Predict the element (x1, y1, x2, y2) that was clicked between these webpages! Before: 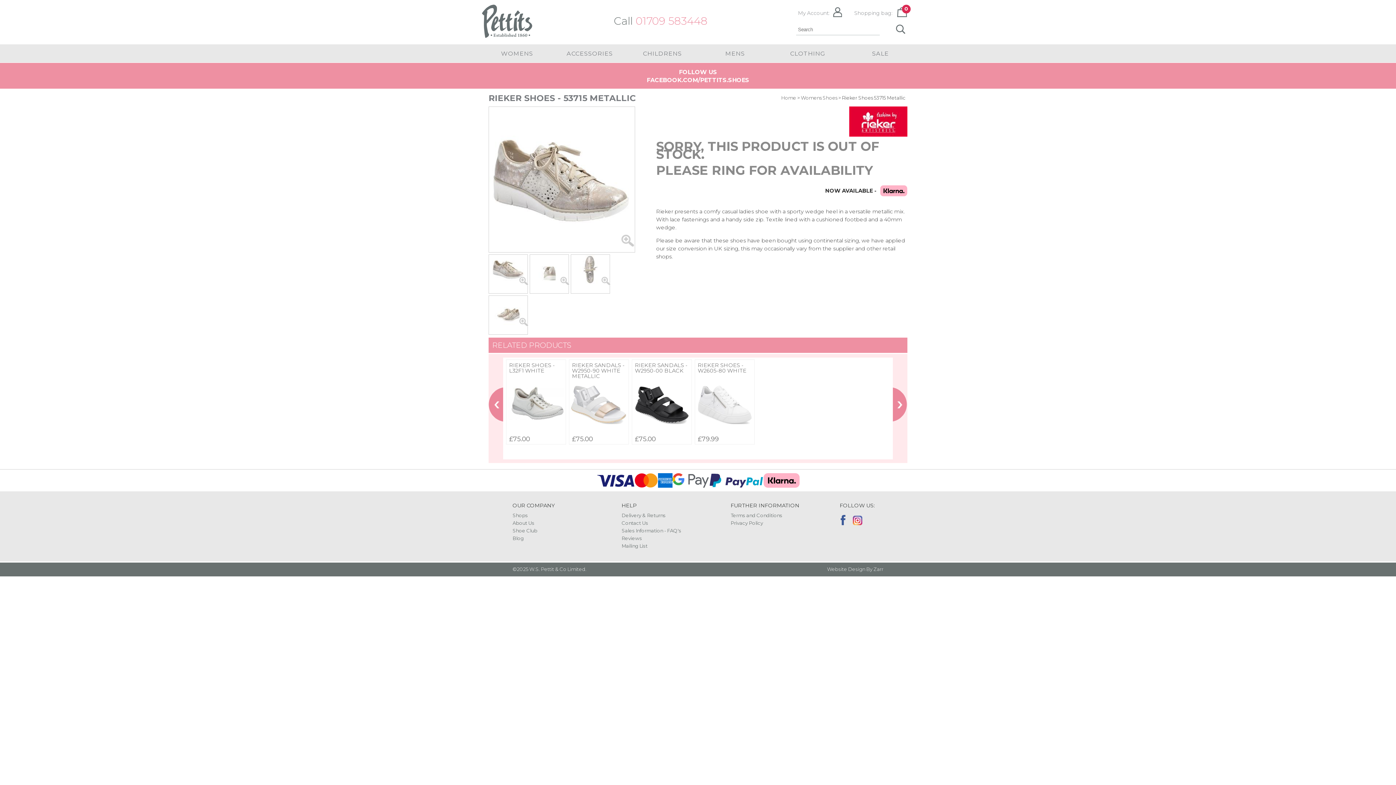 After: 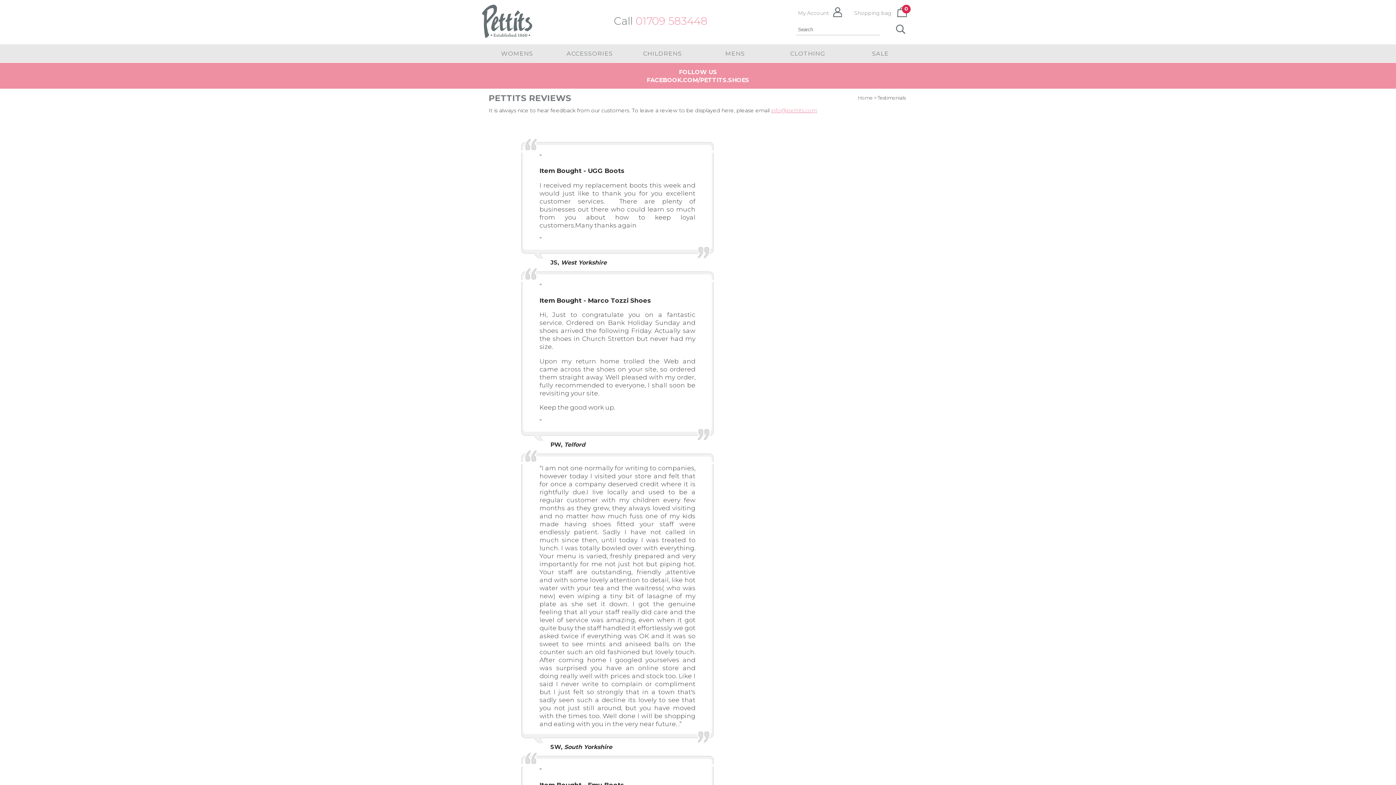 Action: bbox: (621, 535, 642, 541) label: Reviews